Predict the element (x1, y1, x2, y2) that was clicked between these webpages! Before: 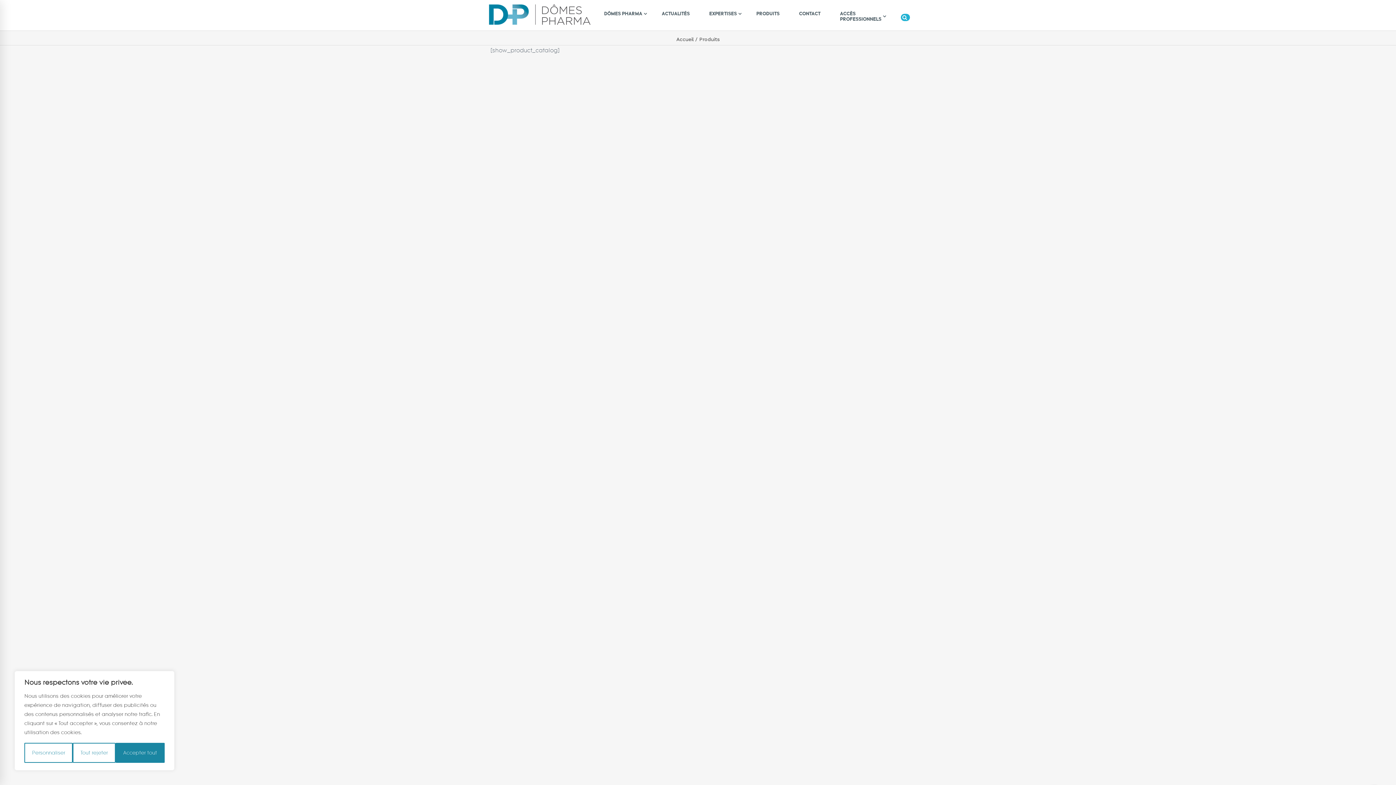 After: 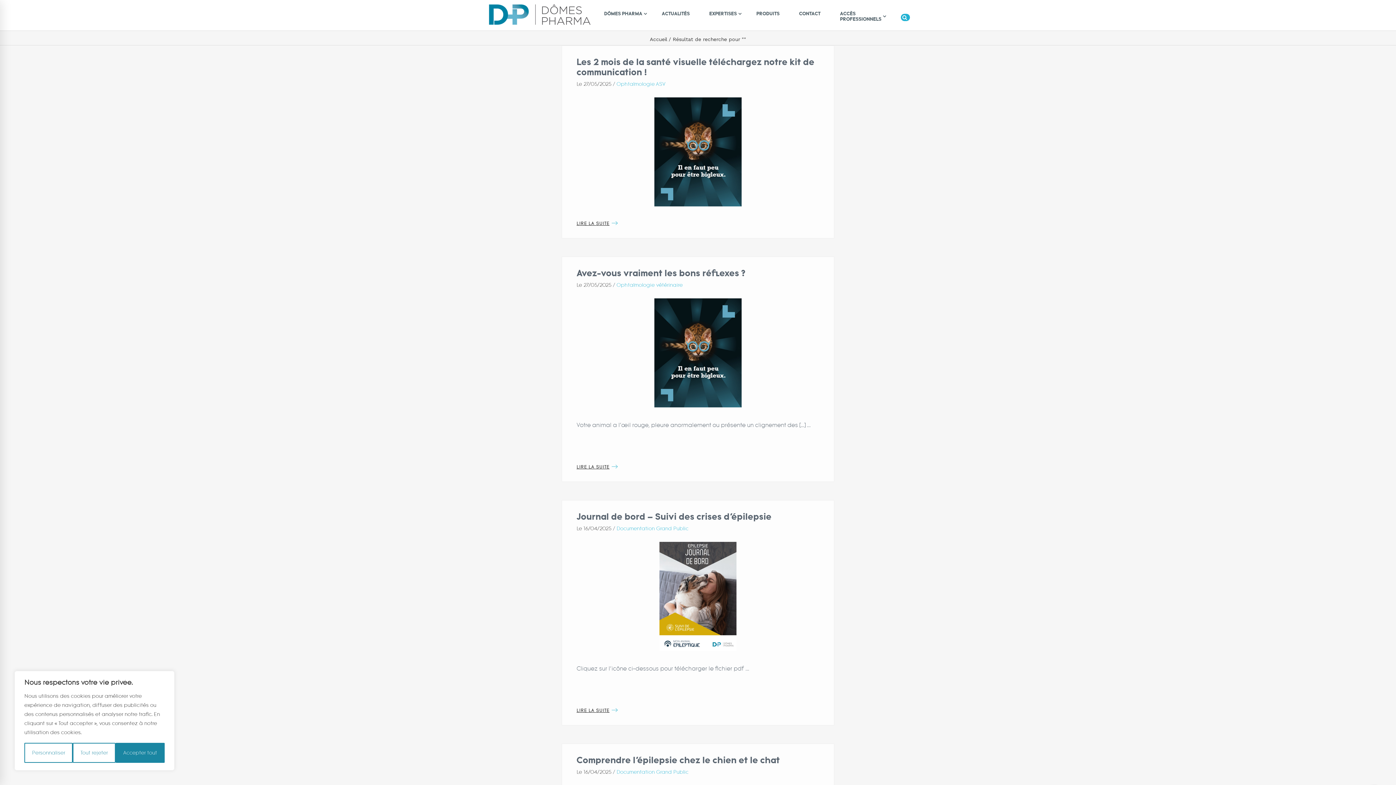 Action: label:   bbox: (901, 13, 910, 21)